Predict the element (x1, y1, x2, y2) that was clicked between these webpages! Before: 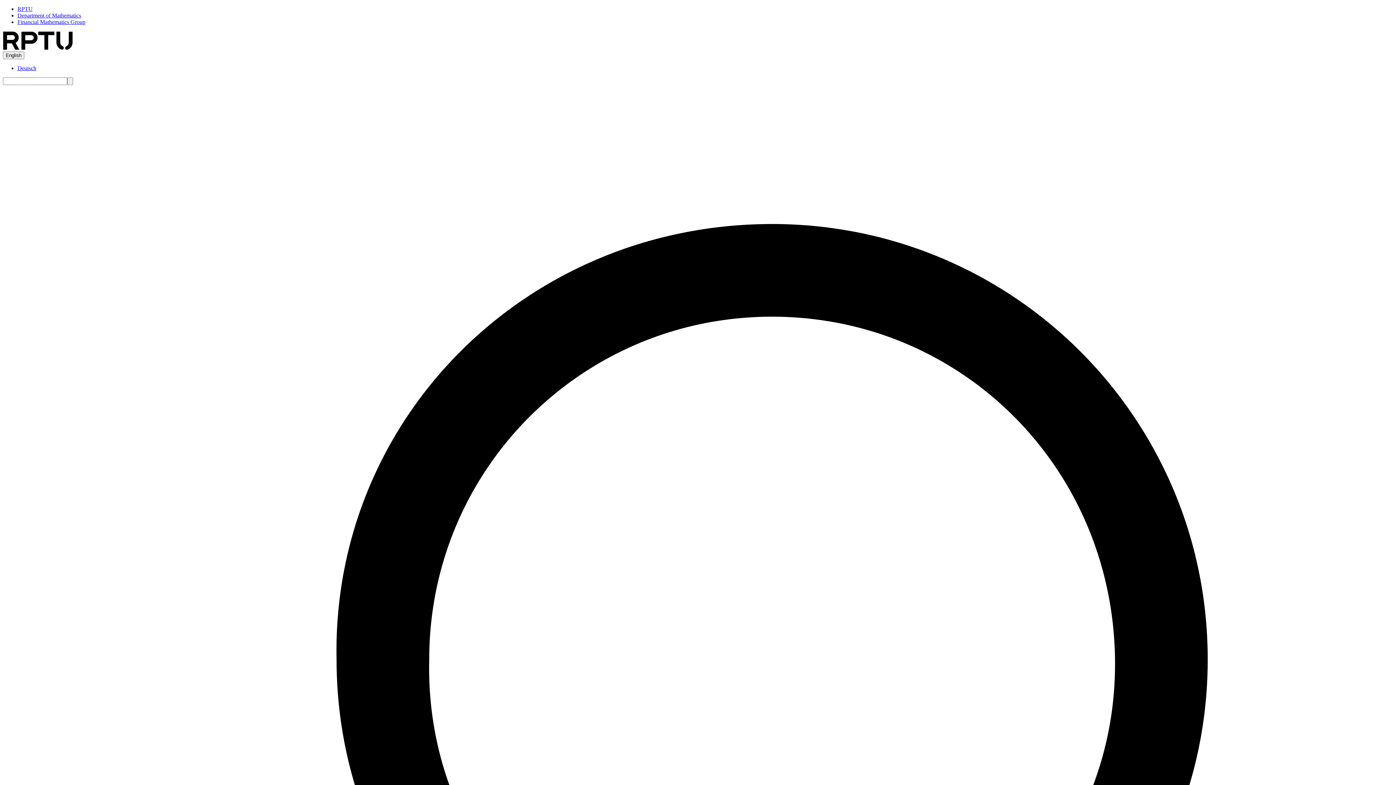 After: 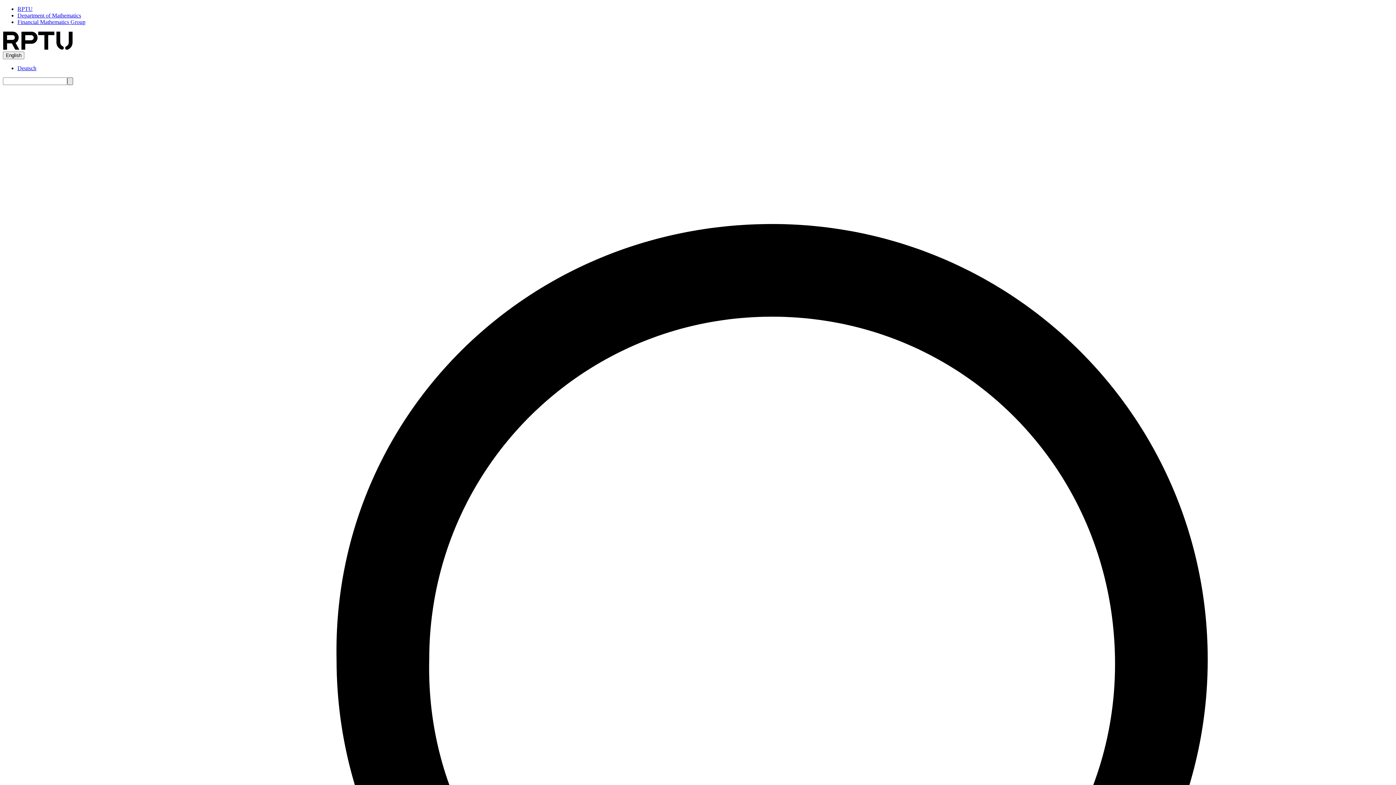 Action: label: Search bbox: (67, 77, 73, 85)